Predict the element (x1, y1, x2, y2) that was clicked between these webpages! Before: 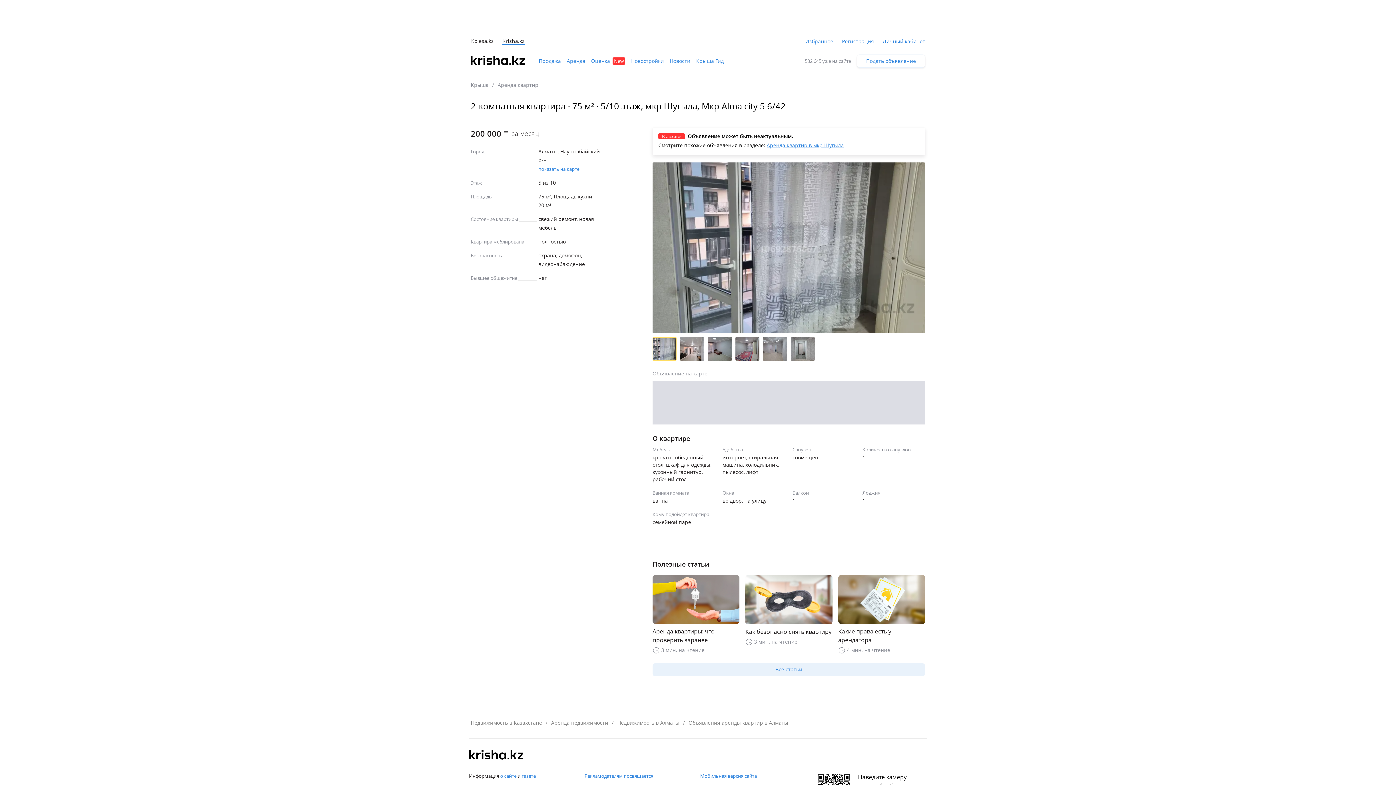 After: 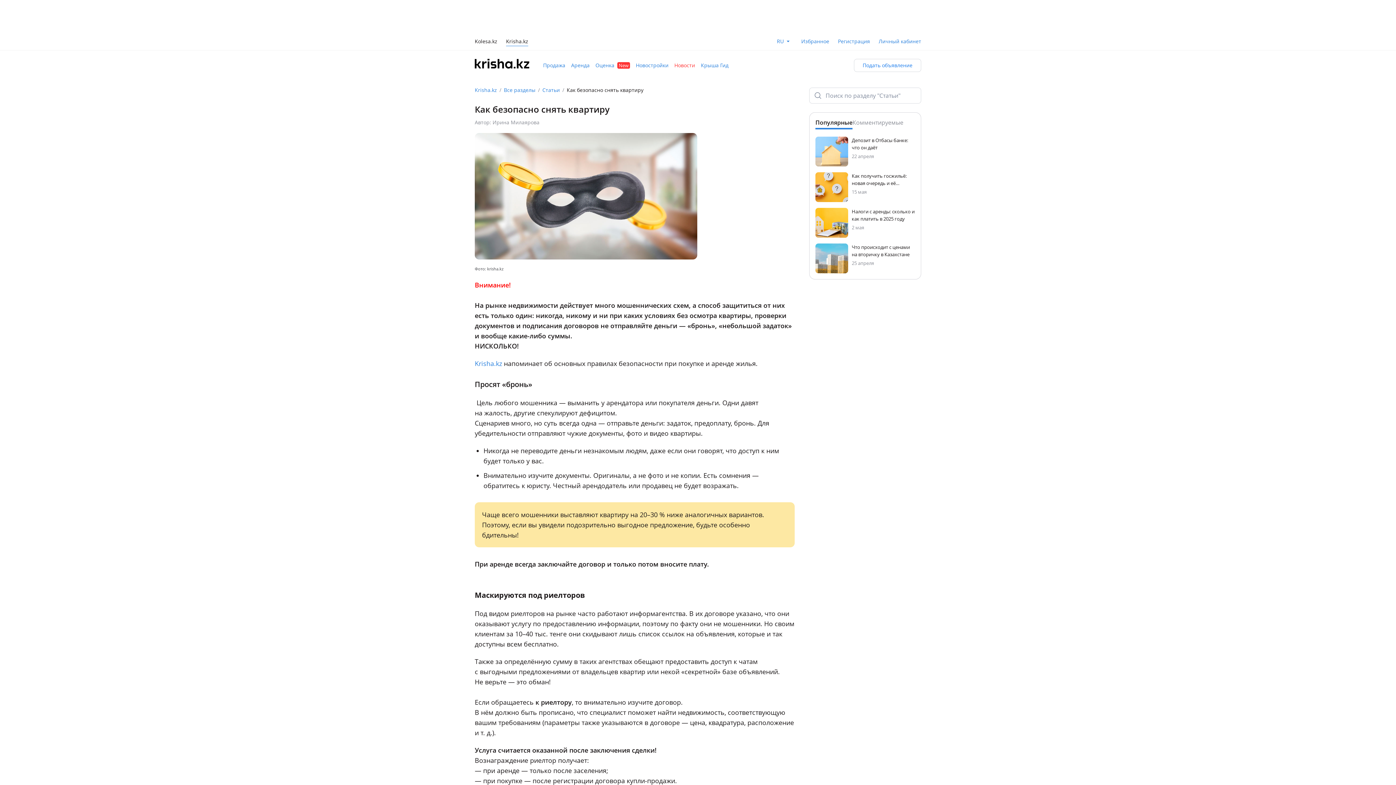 Action: bbox: (745, 575, 832, 654) label: Как безопасно снять квартиру

3 мин. на чтение